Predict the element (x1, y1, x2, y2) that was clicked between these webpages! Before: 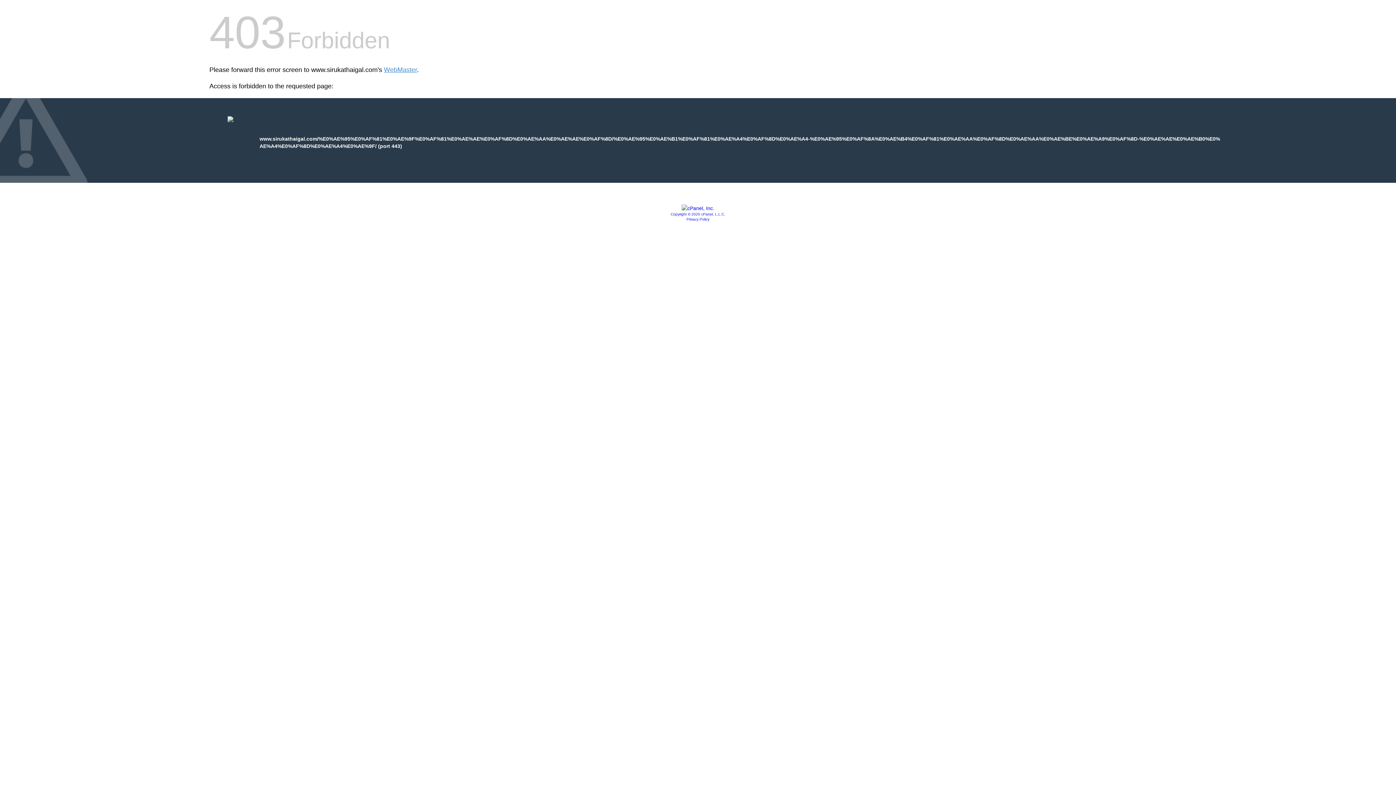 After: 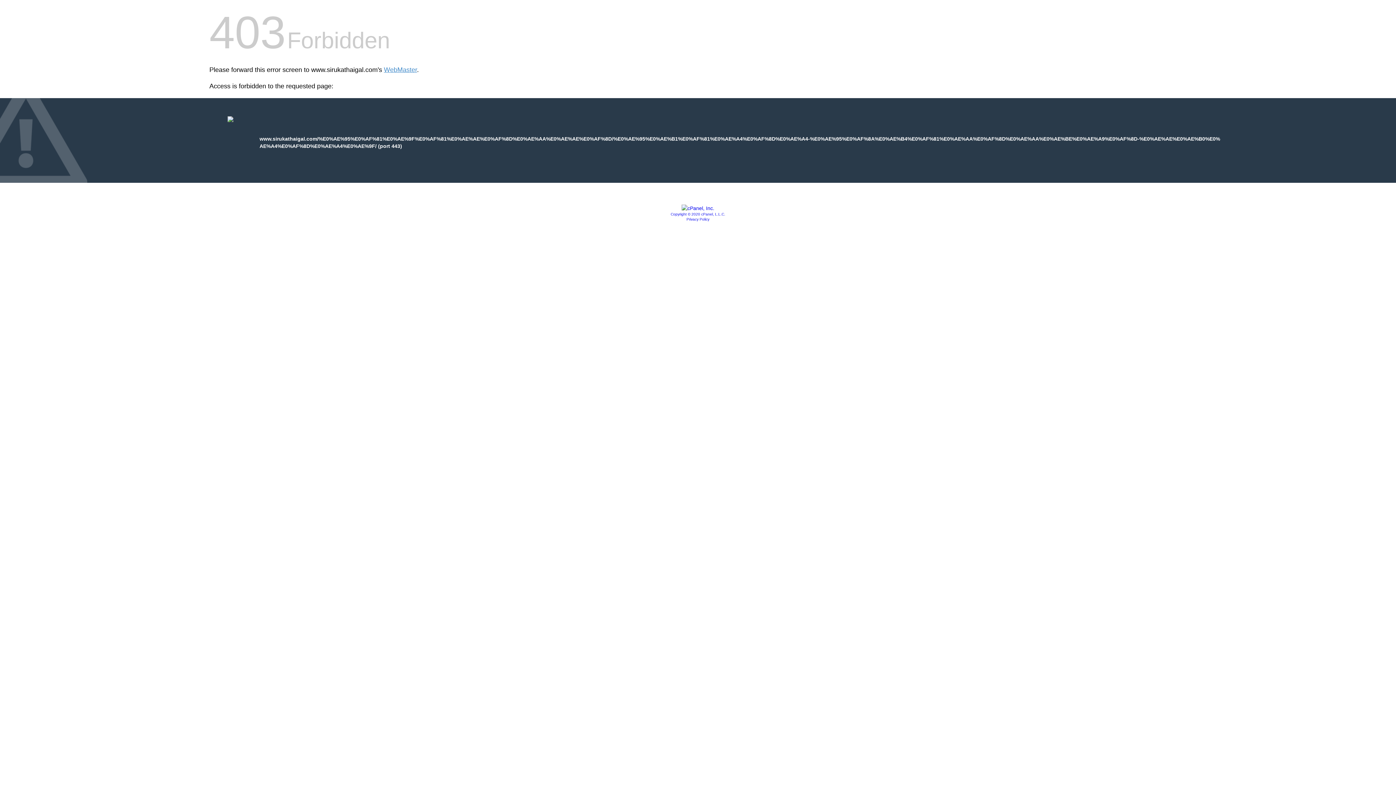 Action: bbox: (686, 217, 709, 221) label: Privacy Policy